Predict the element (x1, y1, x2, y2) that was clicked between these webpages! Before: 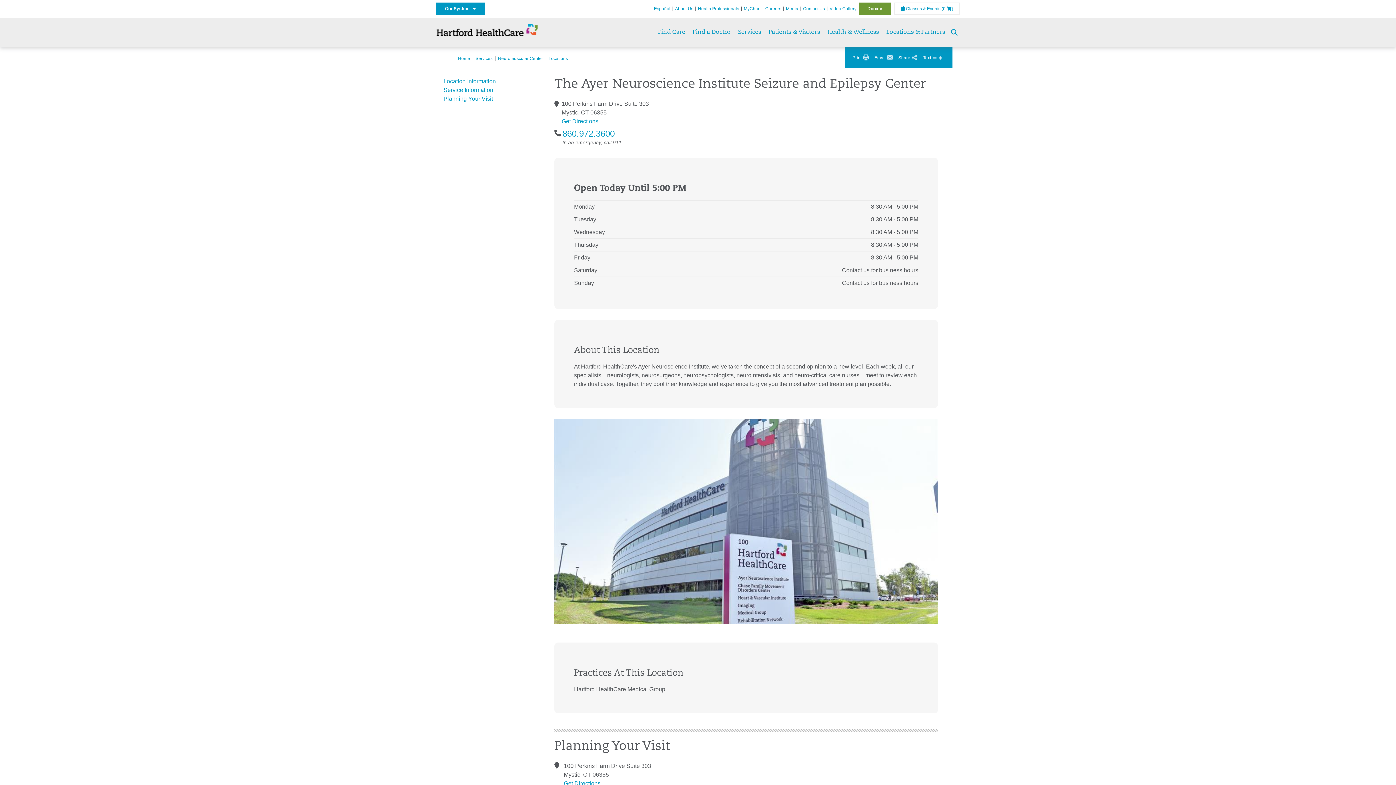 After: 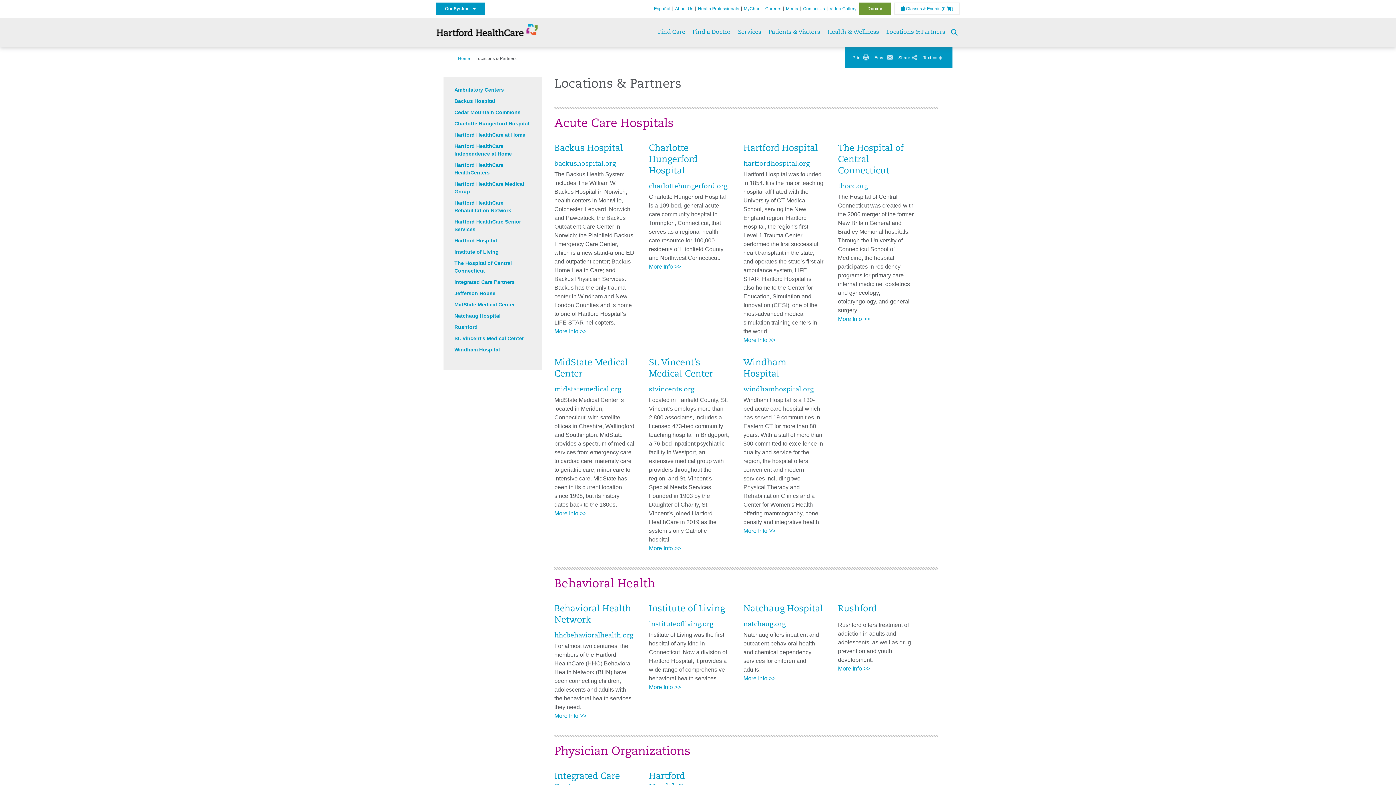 Action: bbox: (886, 17, 945, 47) label: Locations & Partners